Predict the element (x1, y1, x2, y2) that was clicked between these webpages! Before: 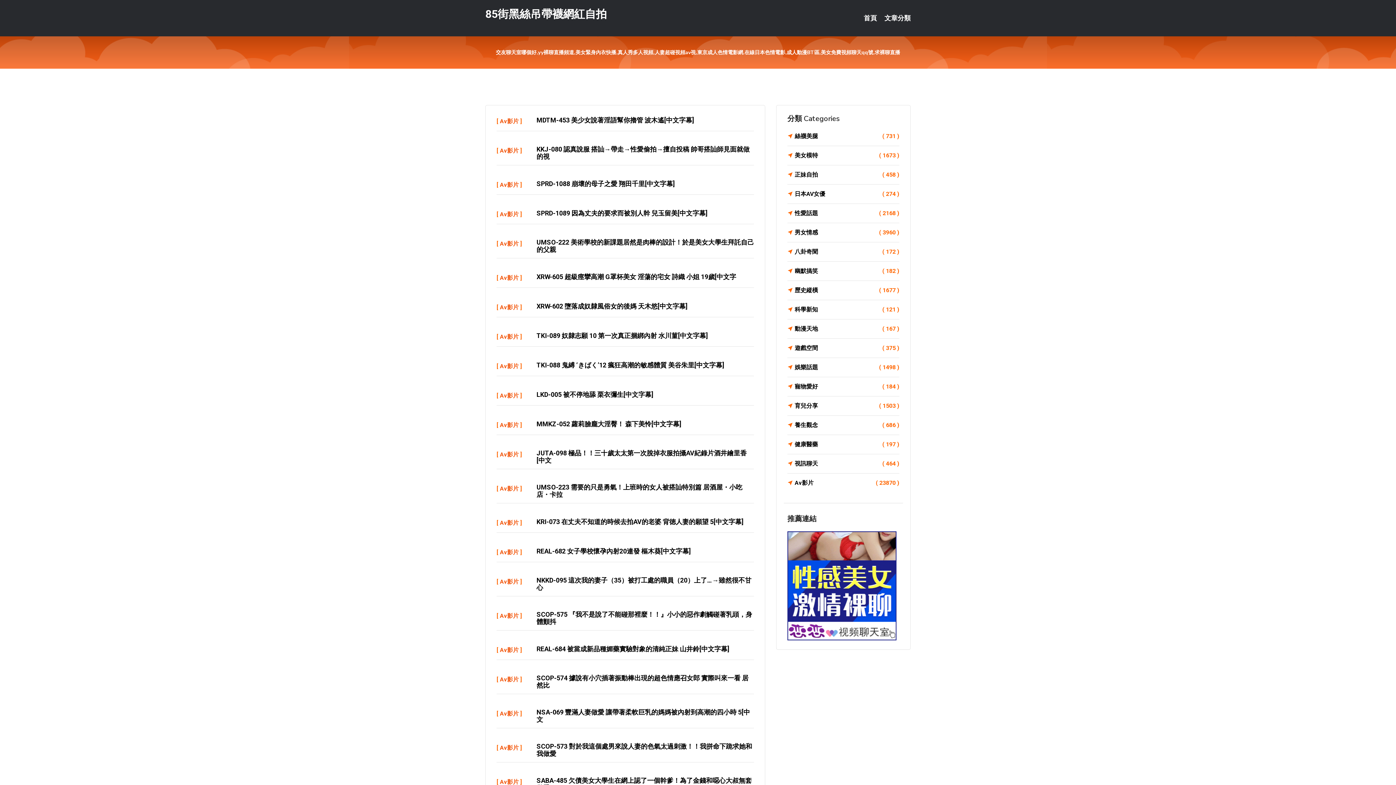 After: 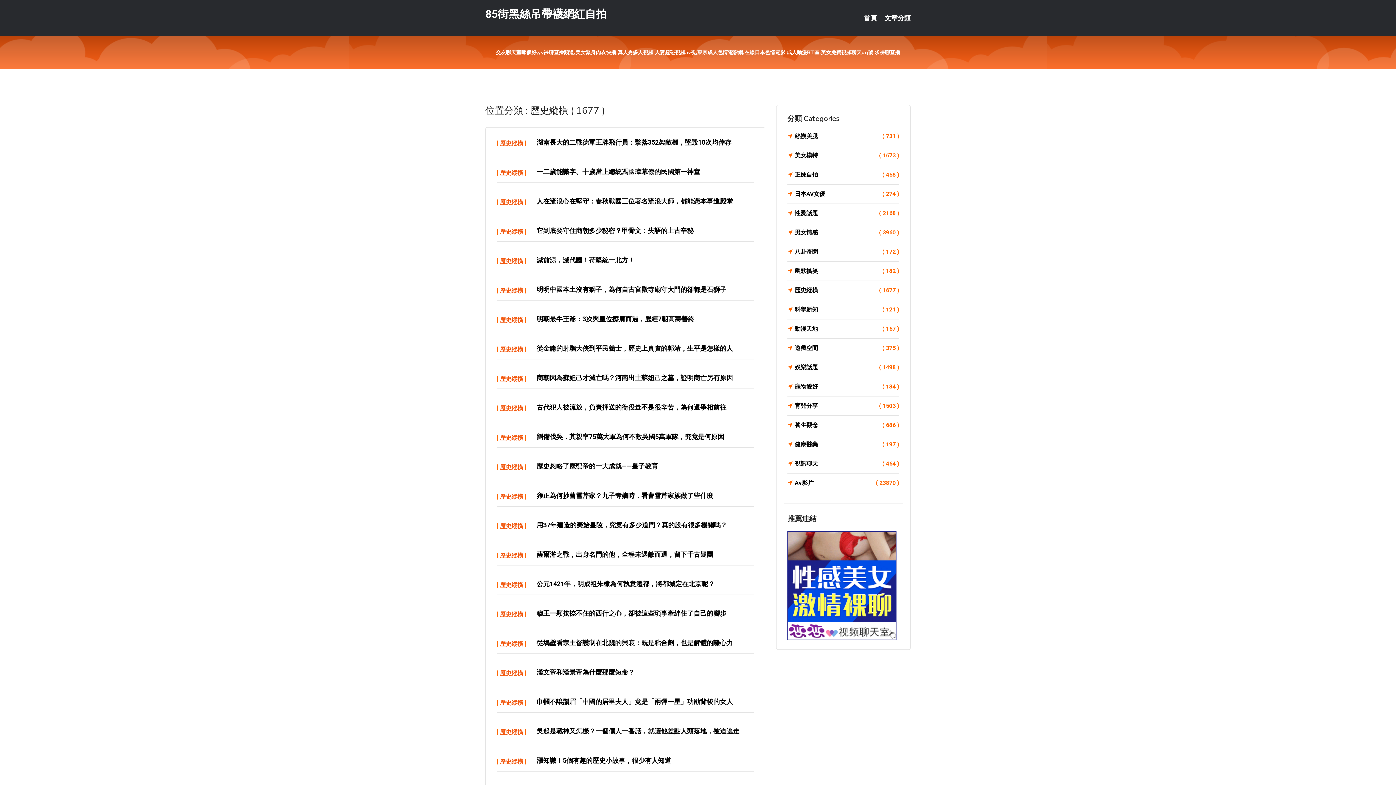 Action: bbox: (787, 285, 899, 295) label: 歷史縱橫
( 1677 )